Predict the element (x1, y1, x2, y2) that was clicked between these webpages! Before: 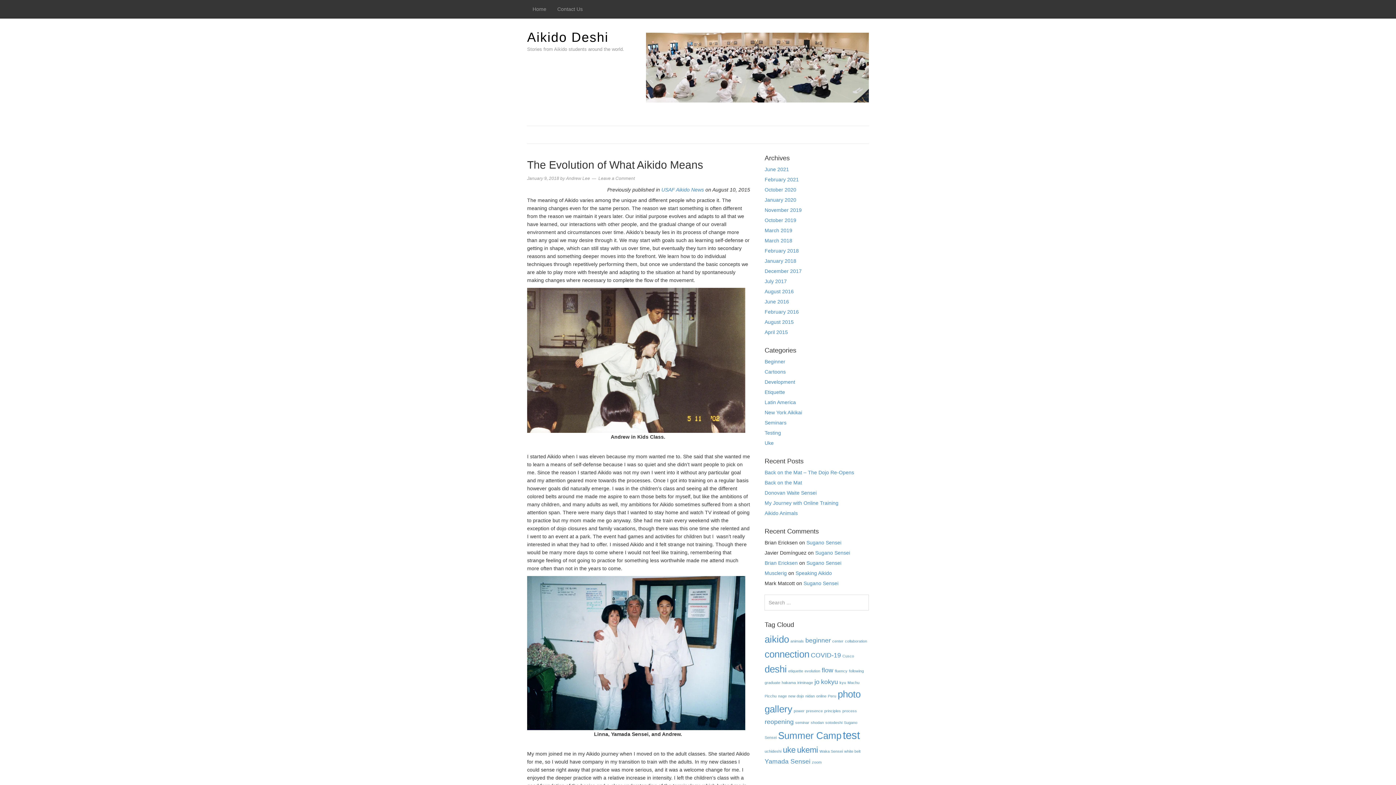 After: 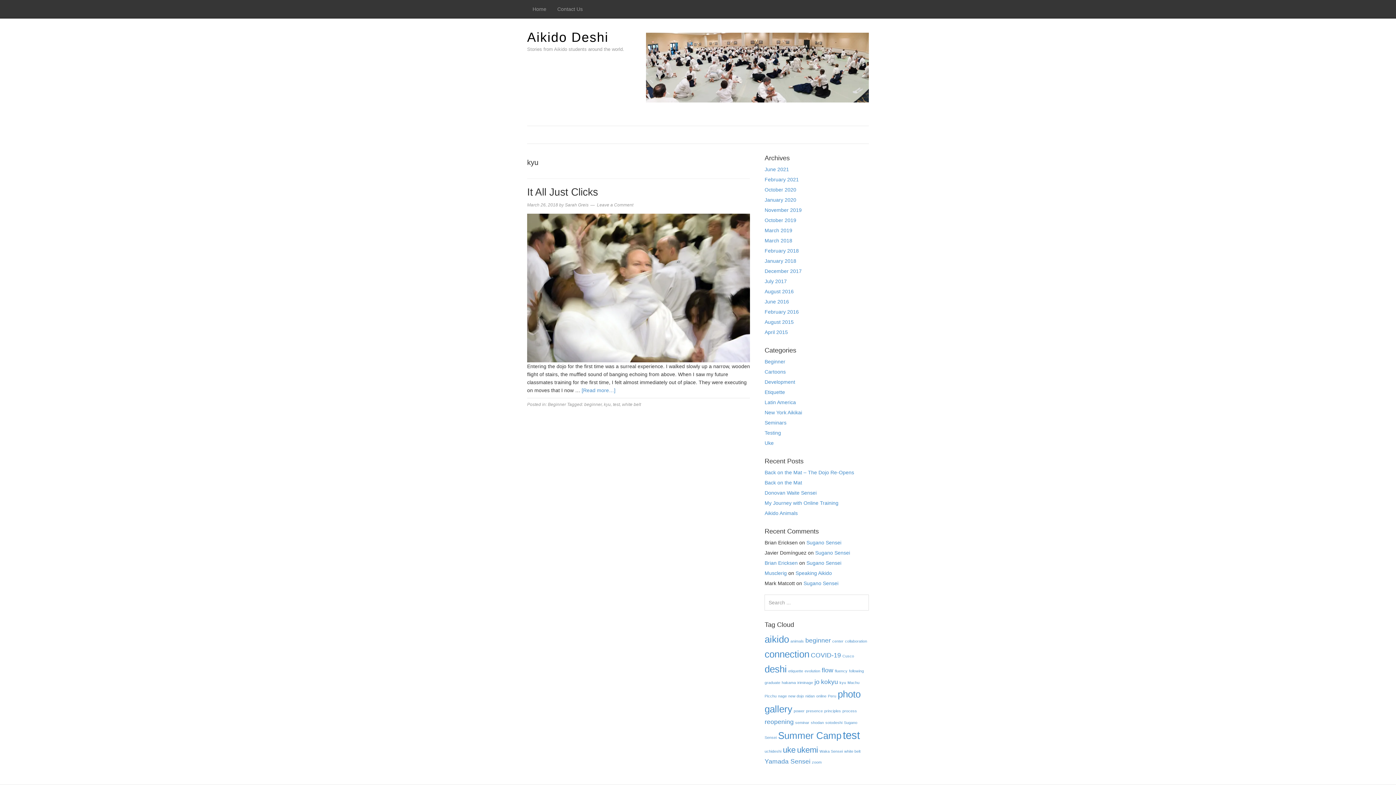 Action: bbox: (839, 680, 846, 685) label: kyu (1 item)